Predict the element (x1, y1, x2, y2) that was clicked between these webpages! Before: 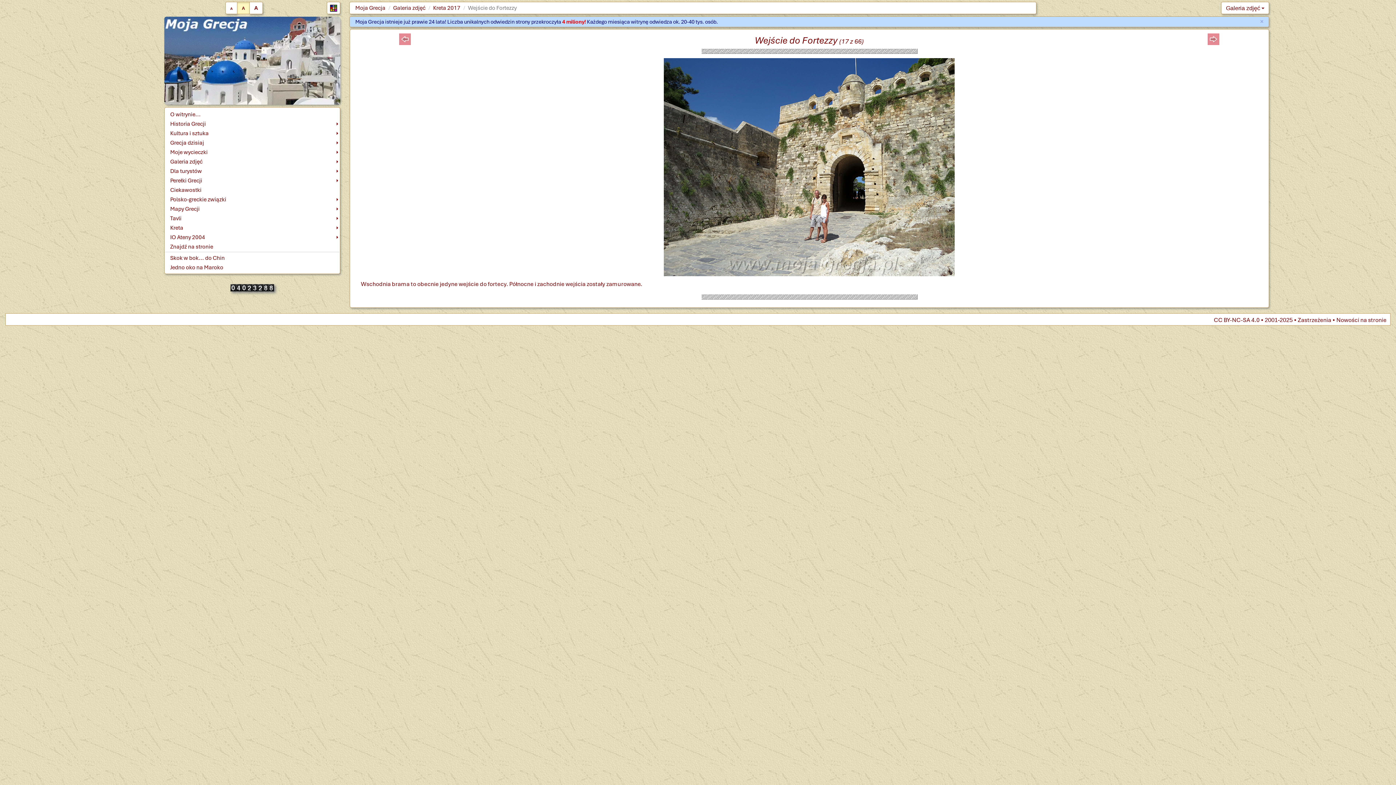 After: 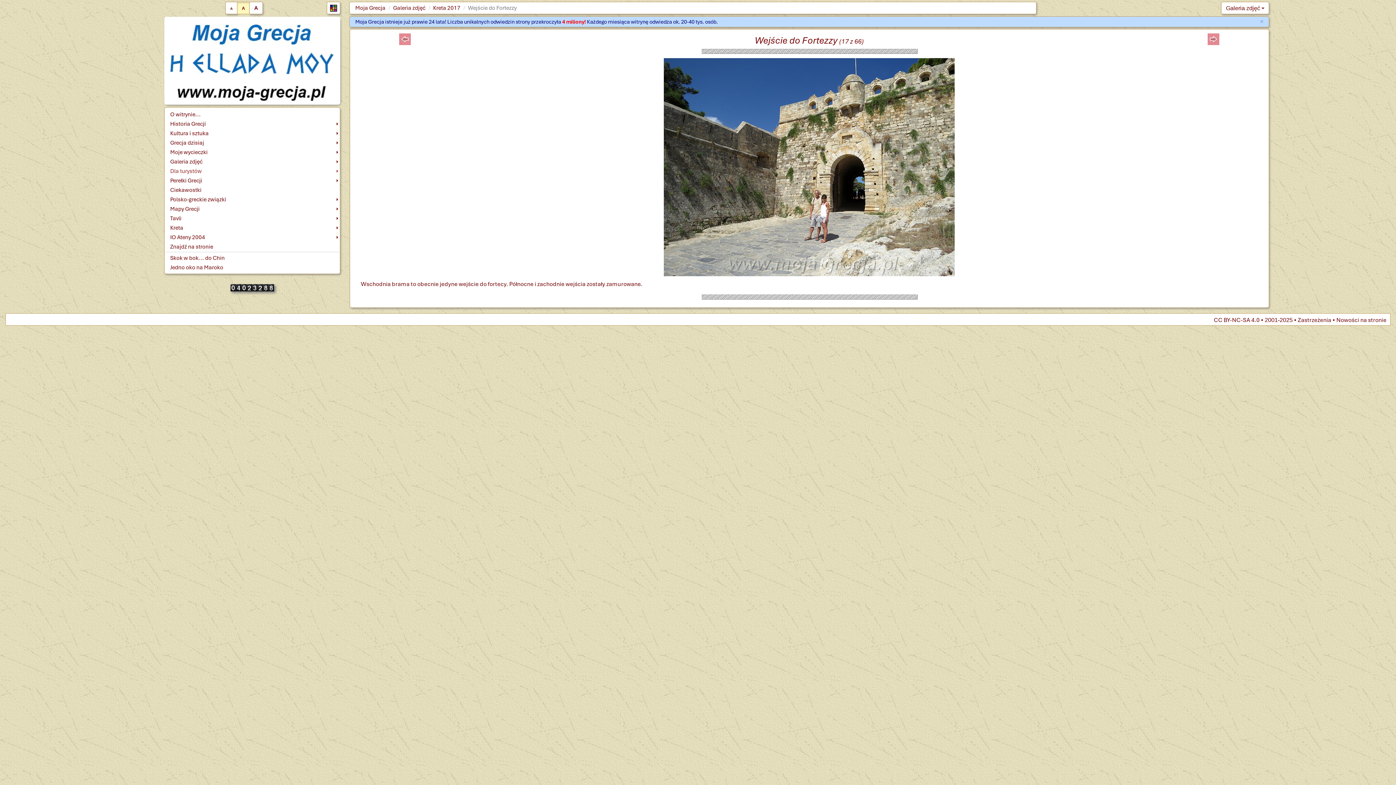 Action: bbox: (164, 166, 340, 175) label: Dla turystów